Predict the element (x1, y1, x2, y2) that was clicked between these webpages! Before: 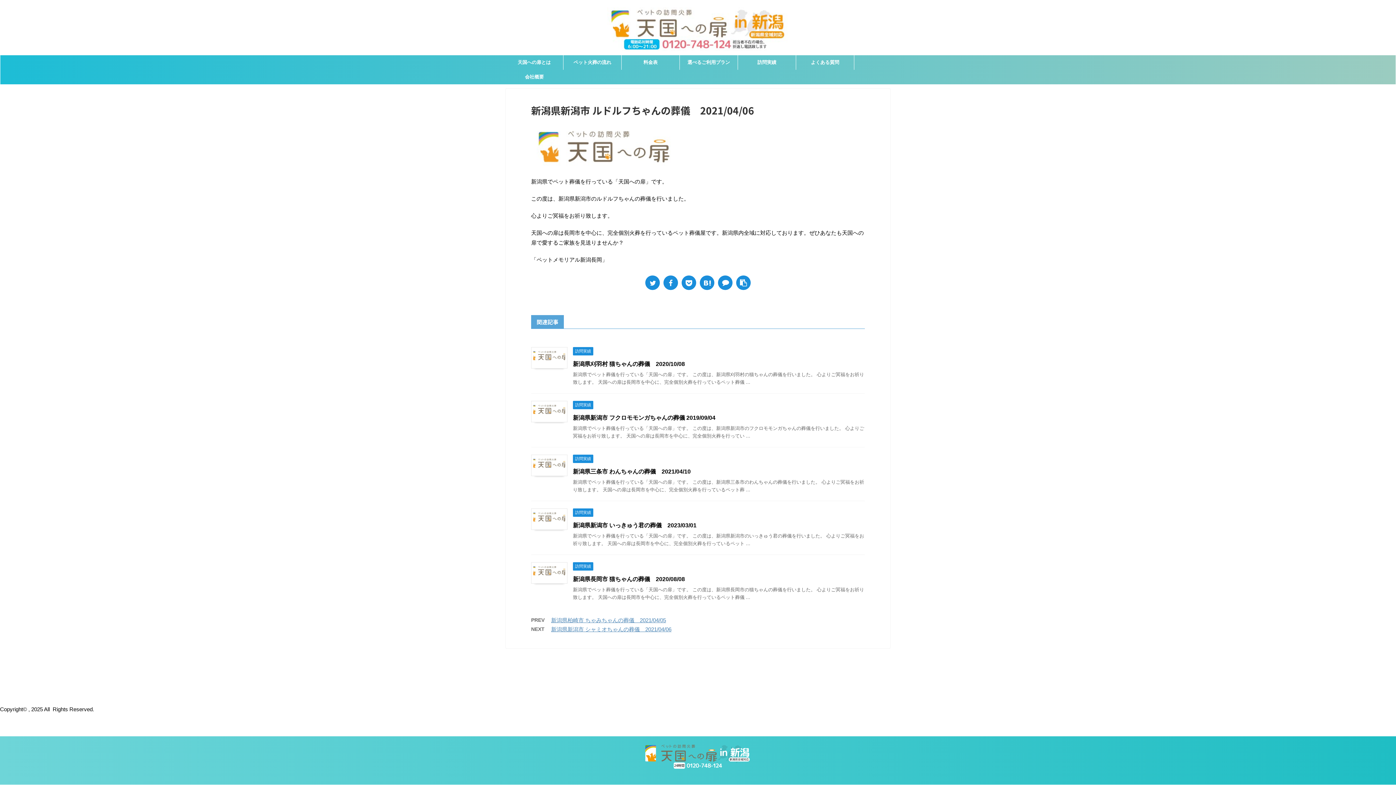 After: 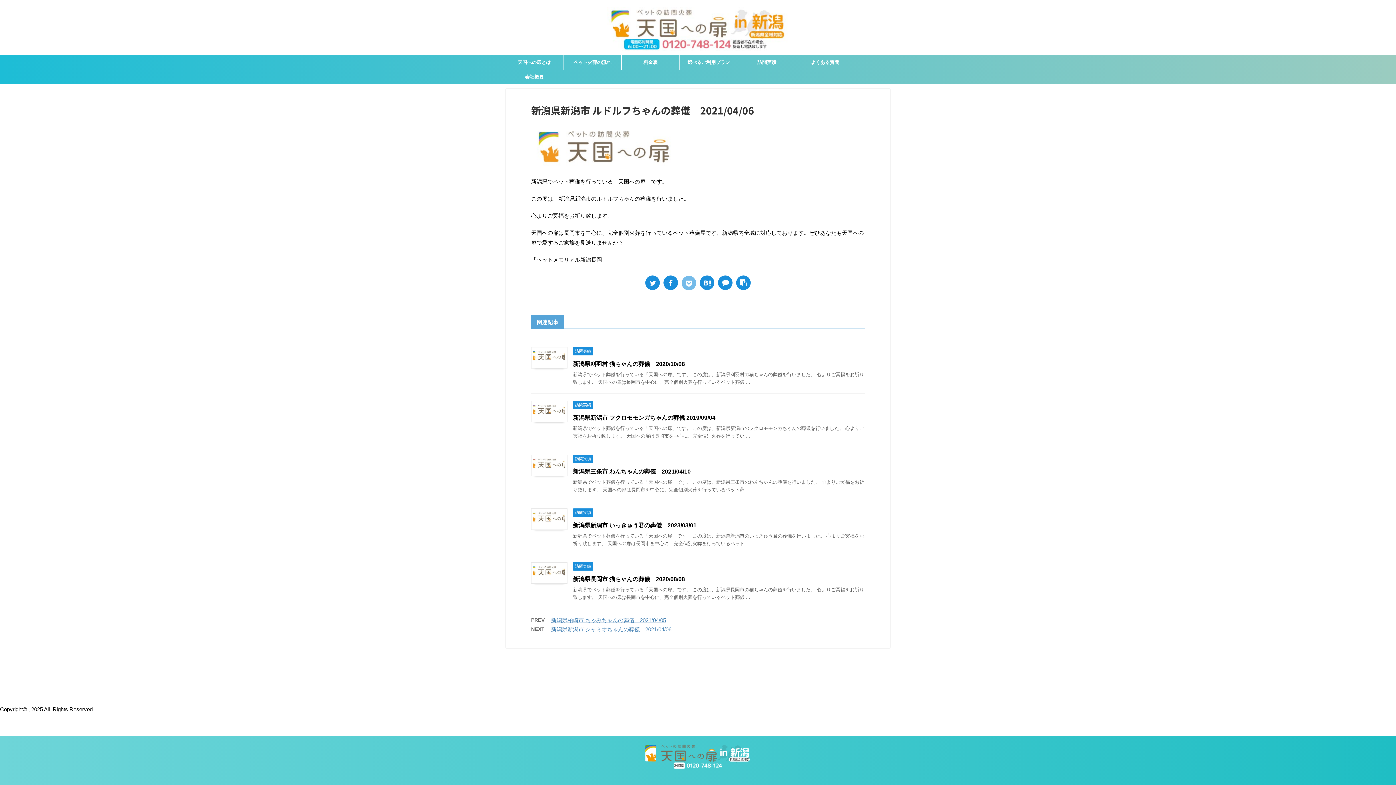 Action: bbox: (681, 275, 696, 290)